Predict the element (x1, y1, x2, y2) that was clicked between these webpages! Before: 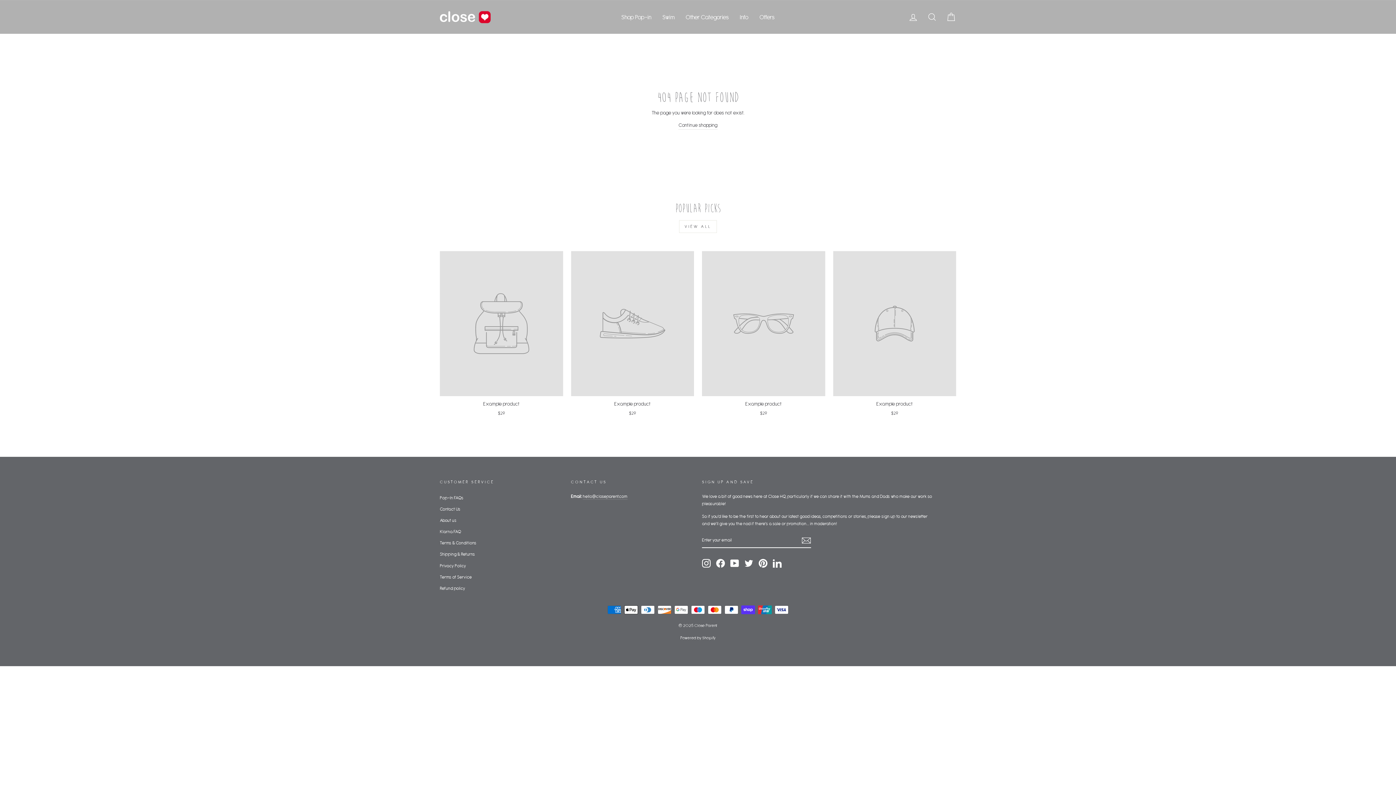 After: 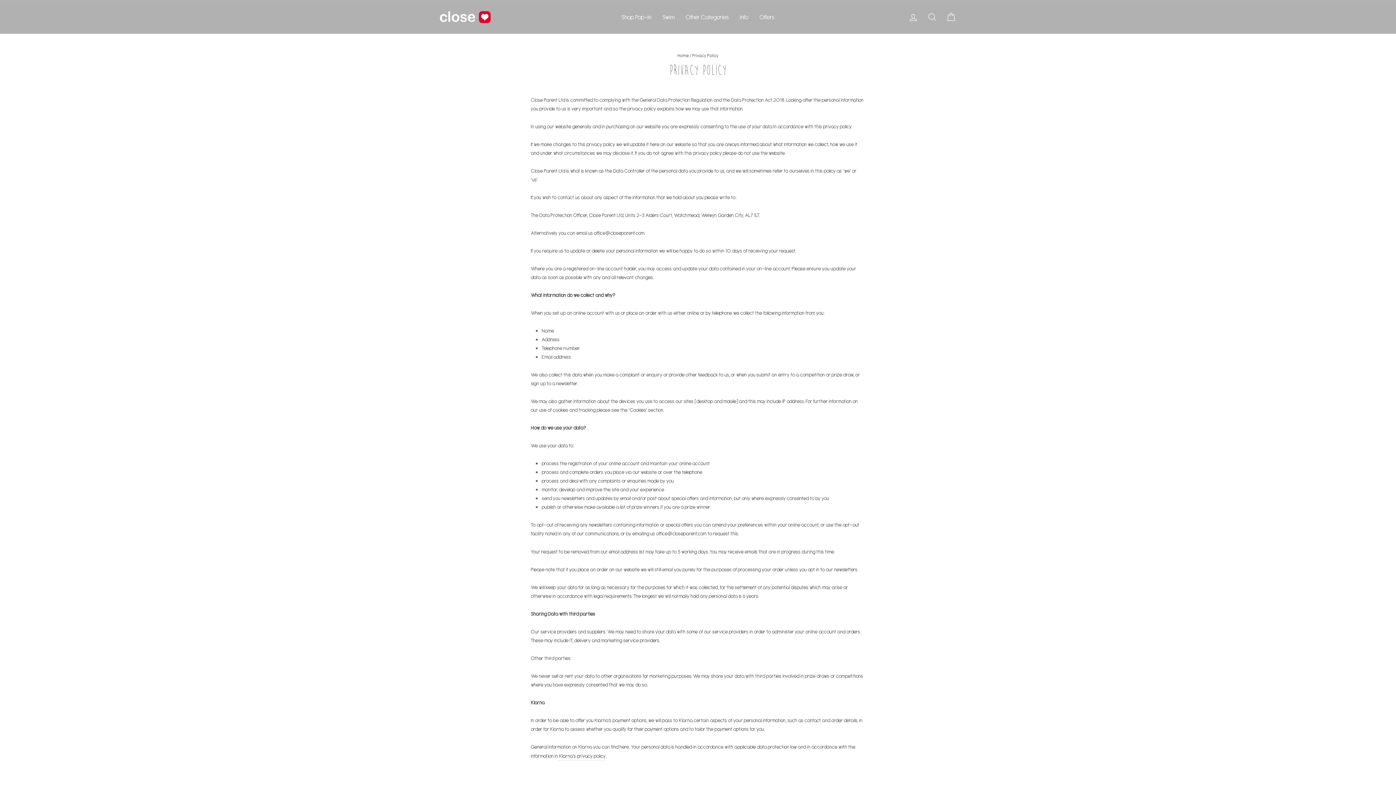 Action: bbox: (440, 560, 466, 571) label: Privacy Policy